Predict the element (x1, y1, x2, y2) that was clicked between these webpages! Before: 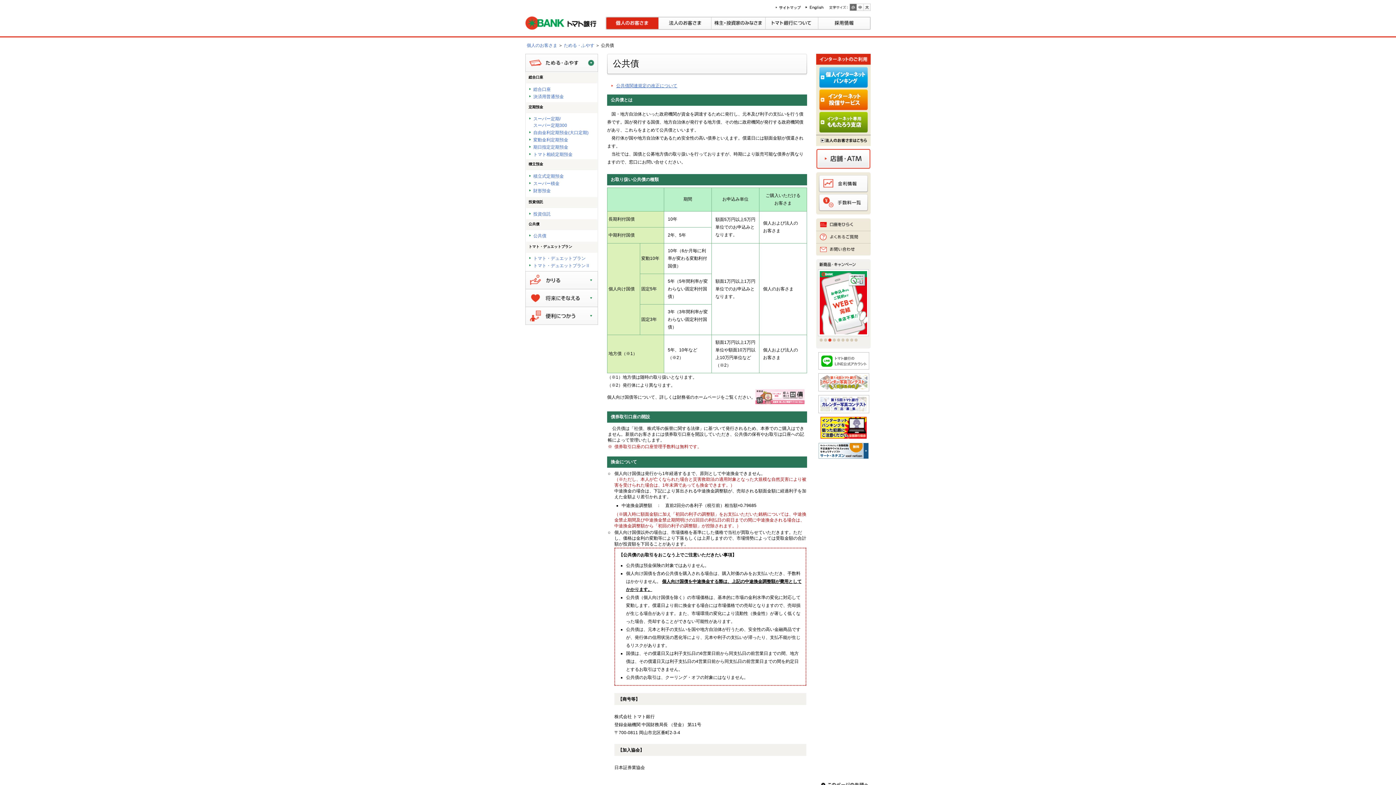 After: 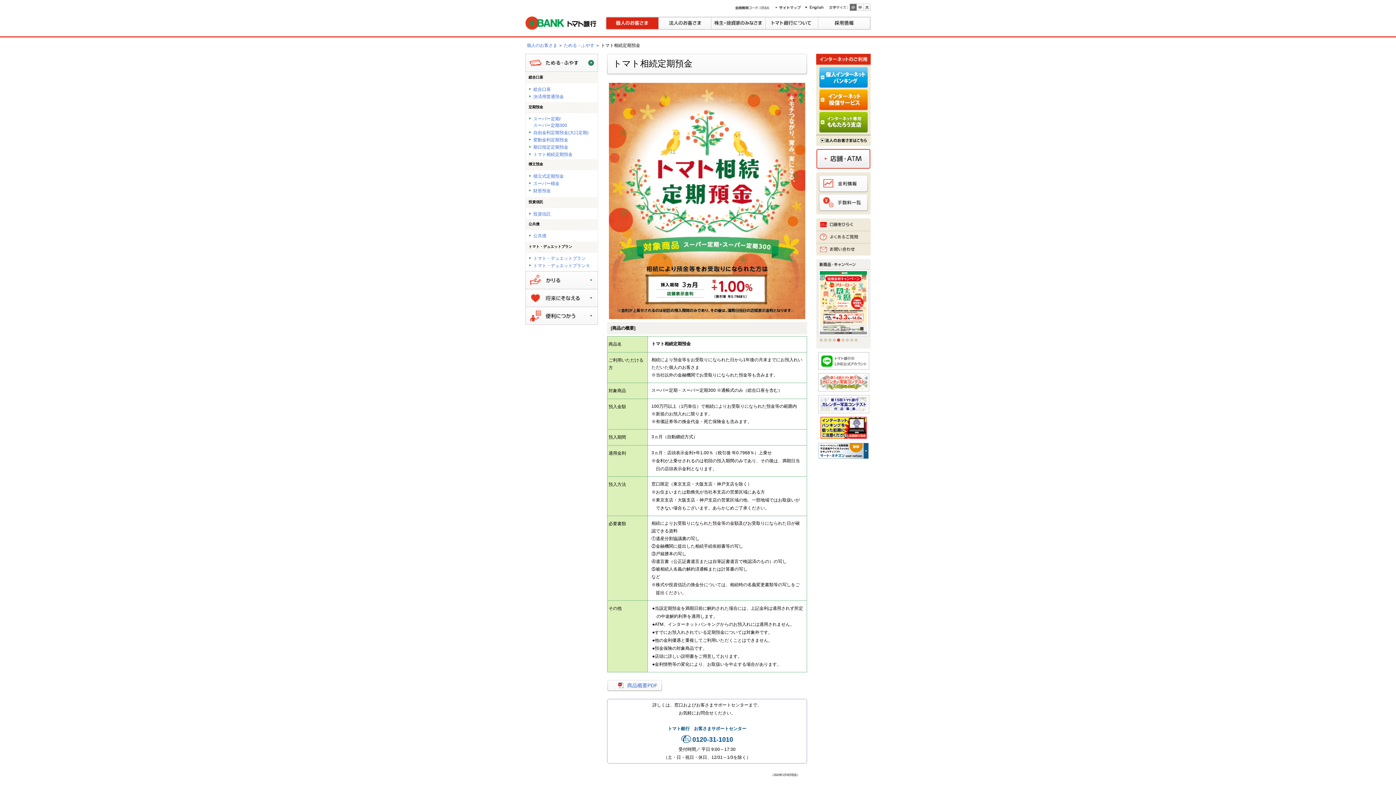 Action: label: トマト相続定期預金 bbox: (533, 152, 572, 157)